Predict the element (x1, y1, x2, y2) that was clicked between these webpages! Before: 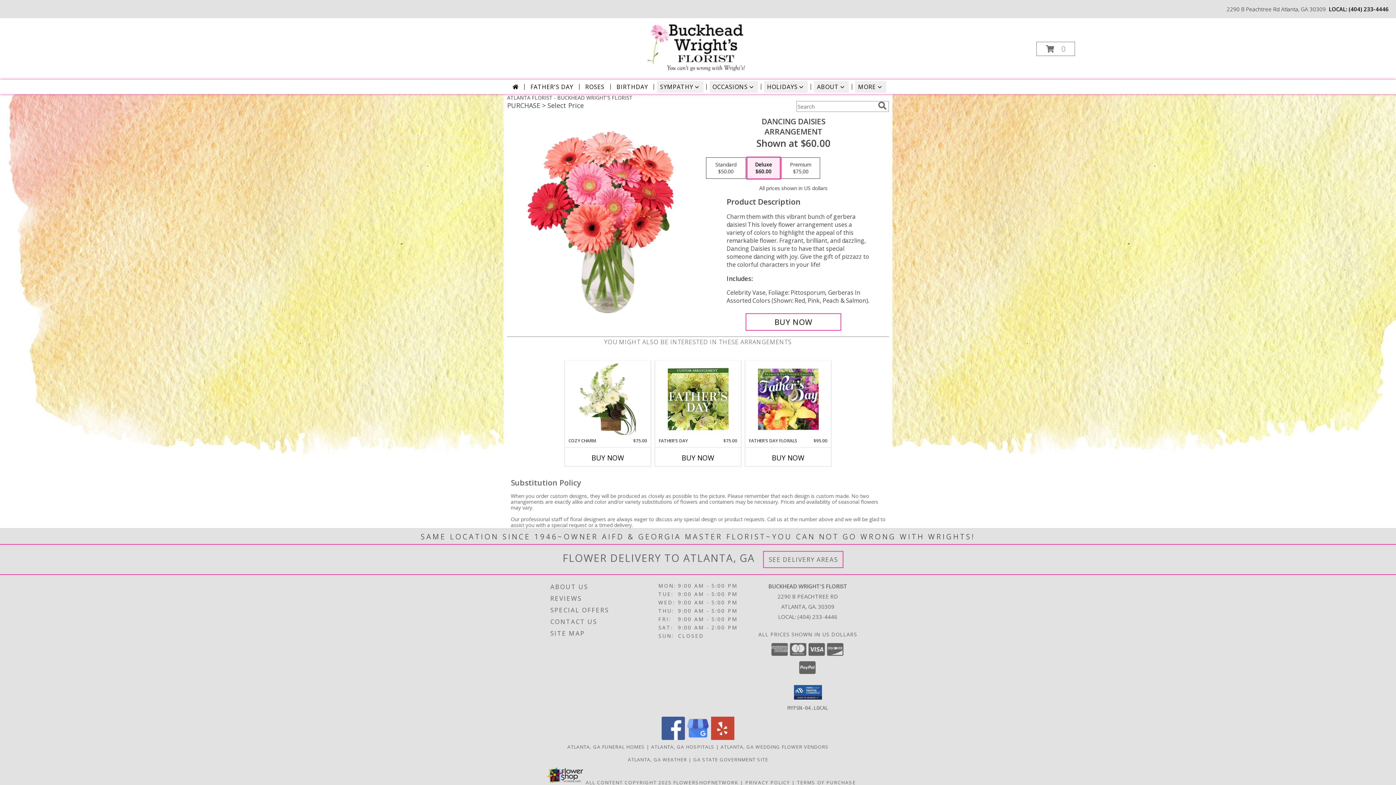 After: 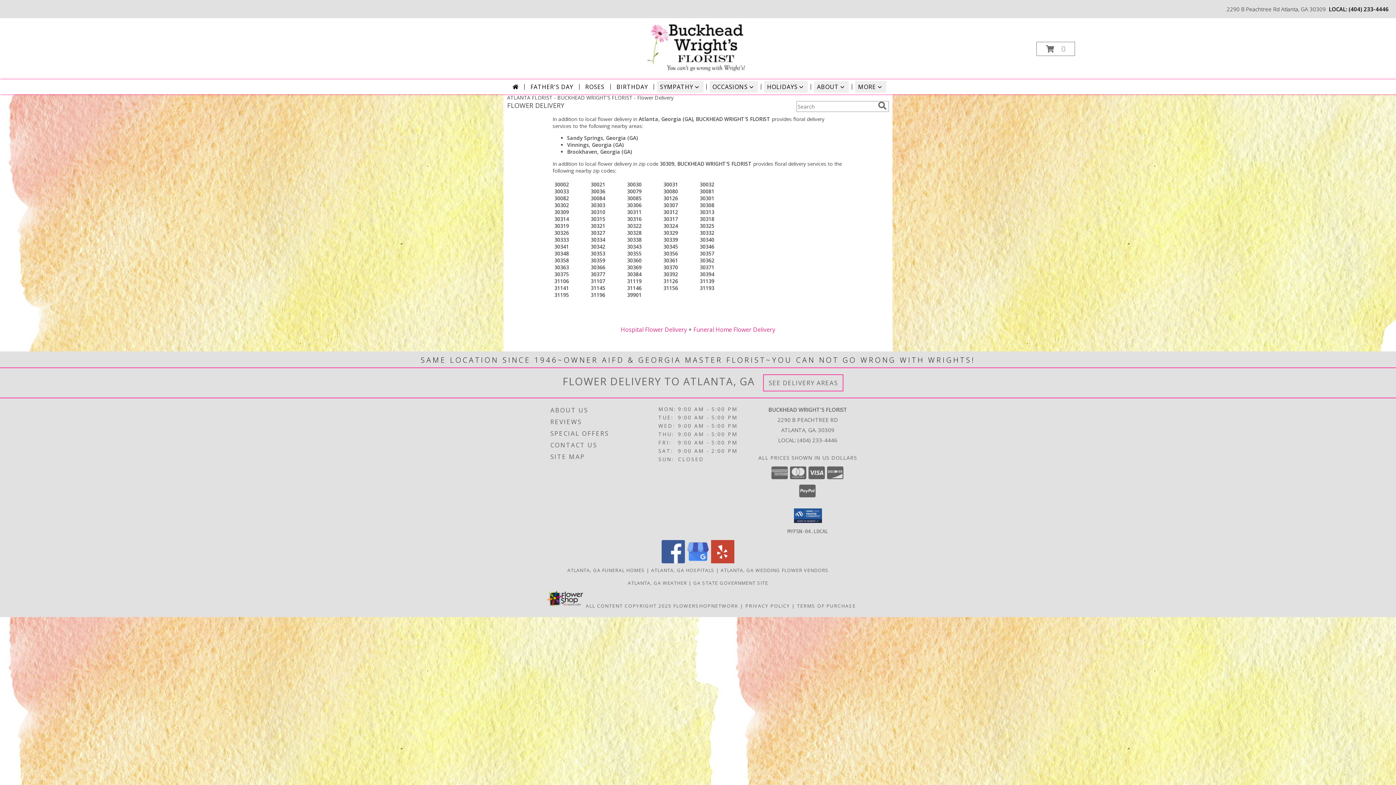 Action: bbox: (768, 555, 838, 563) label: See Where We Deliver